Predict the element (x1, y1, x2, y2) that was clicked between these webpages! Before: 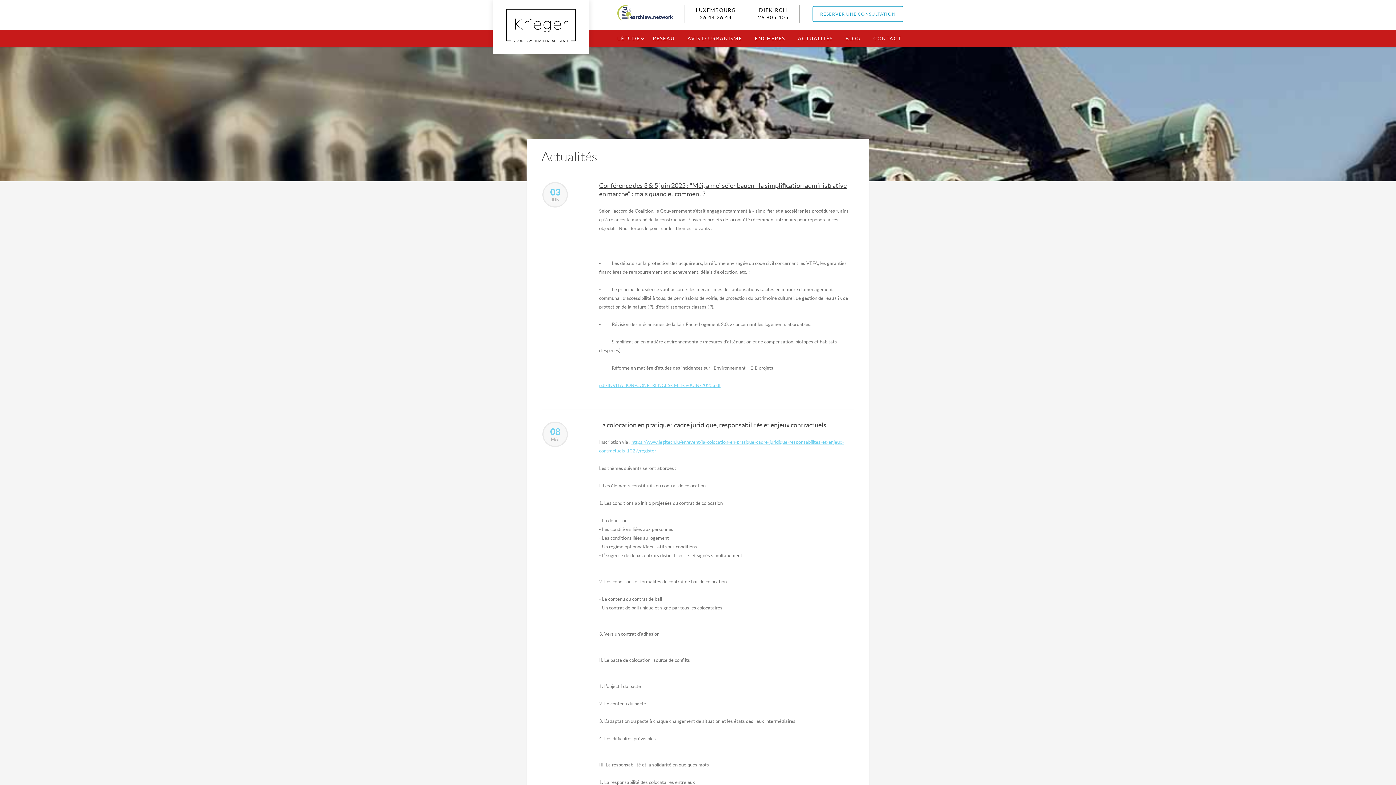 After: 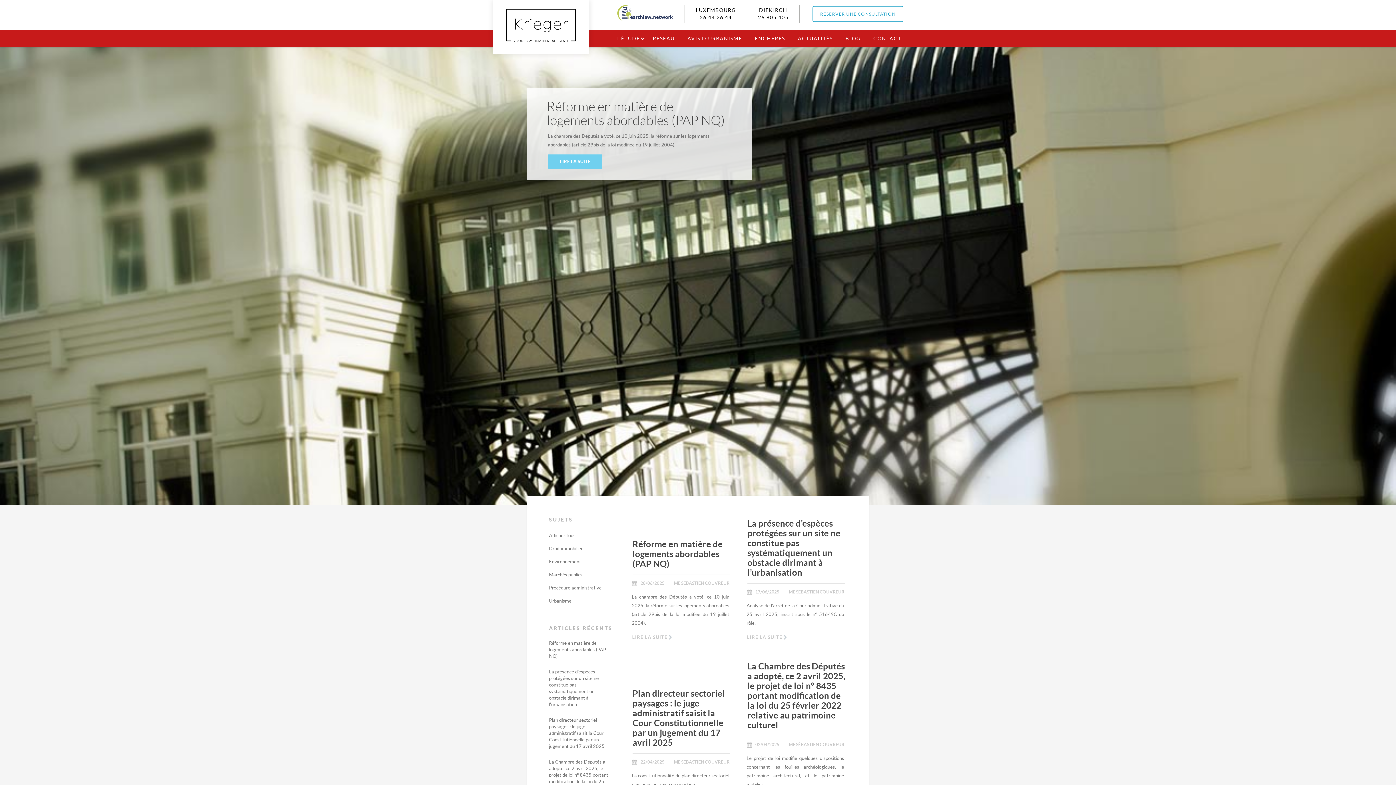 Action: bbox: (839, 30, 867, 46) label: BLOG